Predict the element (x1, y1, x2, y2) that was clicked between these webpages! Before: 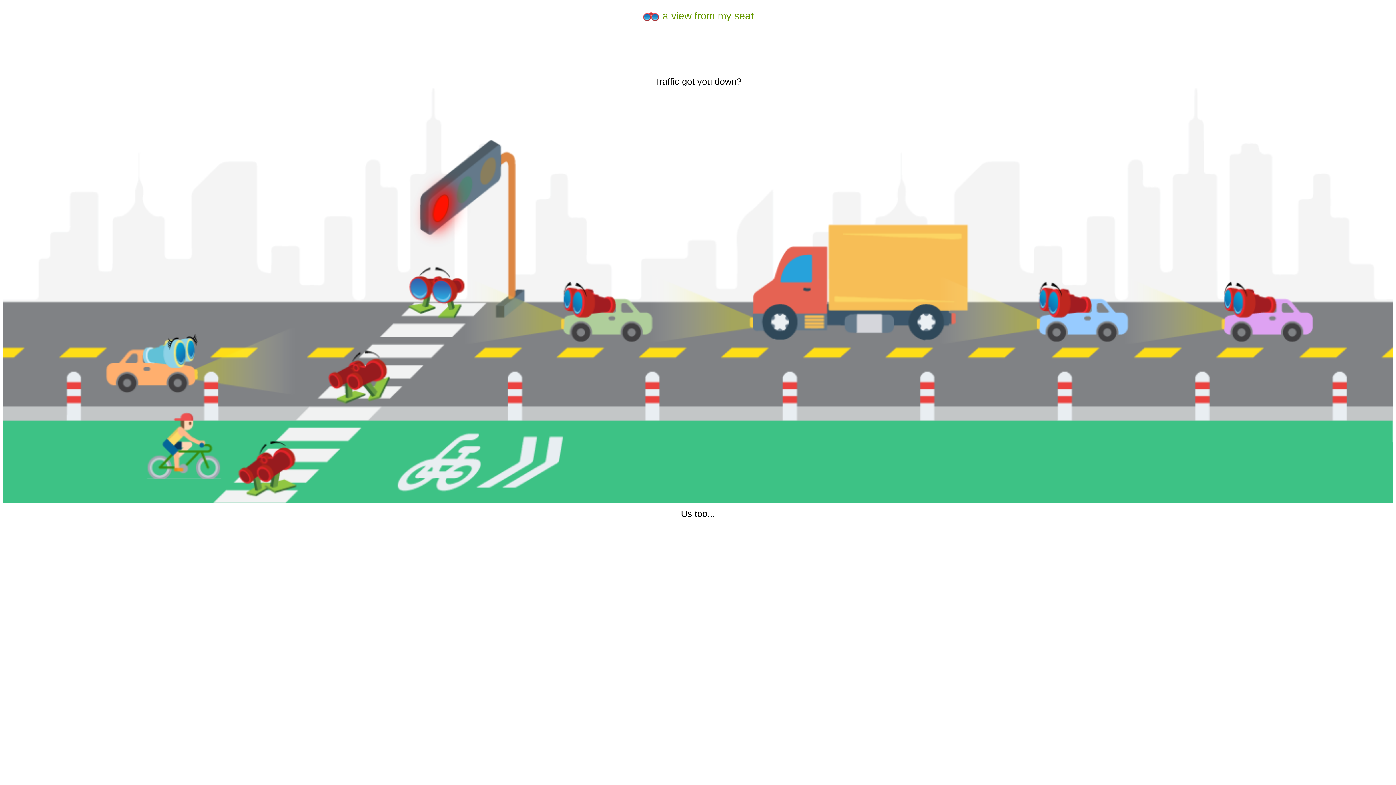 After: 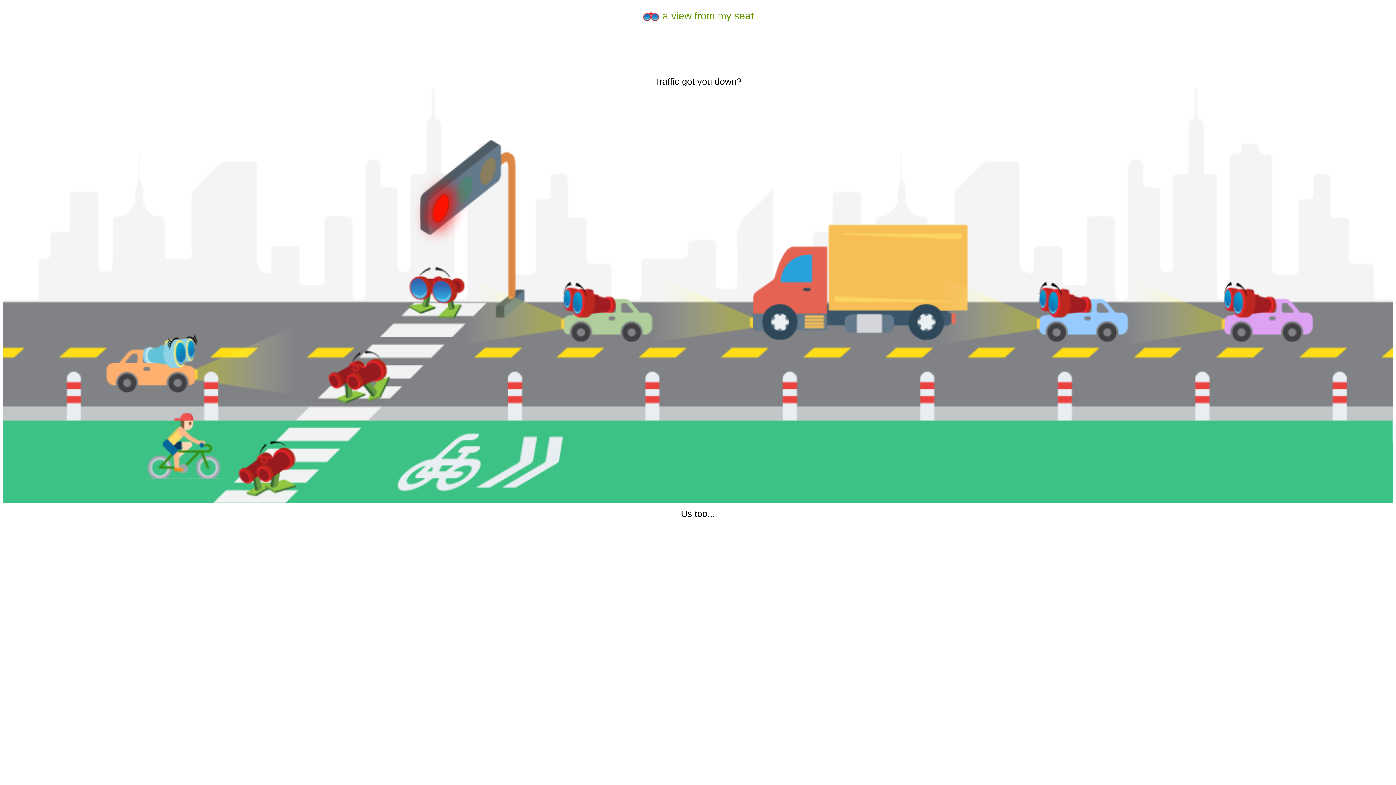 Action: label:  a view from my seat bbox: (642, 10, 754, 21)